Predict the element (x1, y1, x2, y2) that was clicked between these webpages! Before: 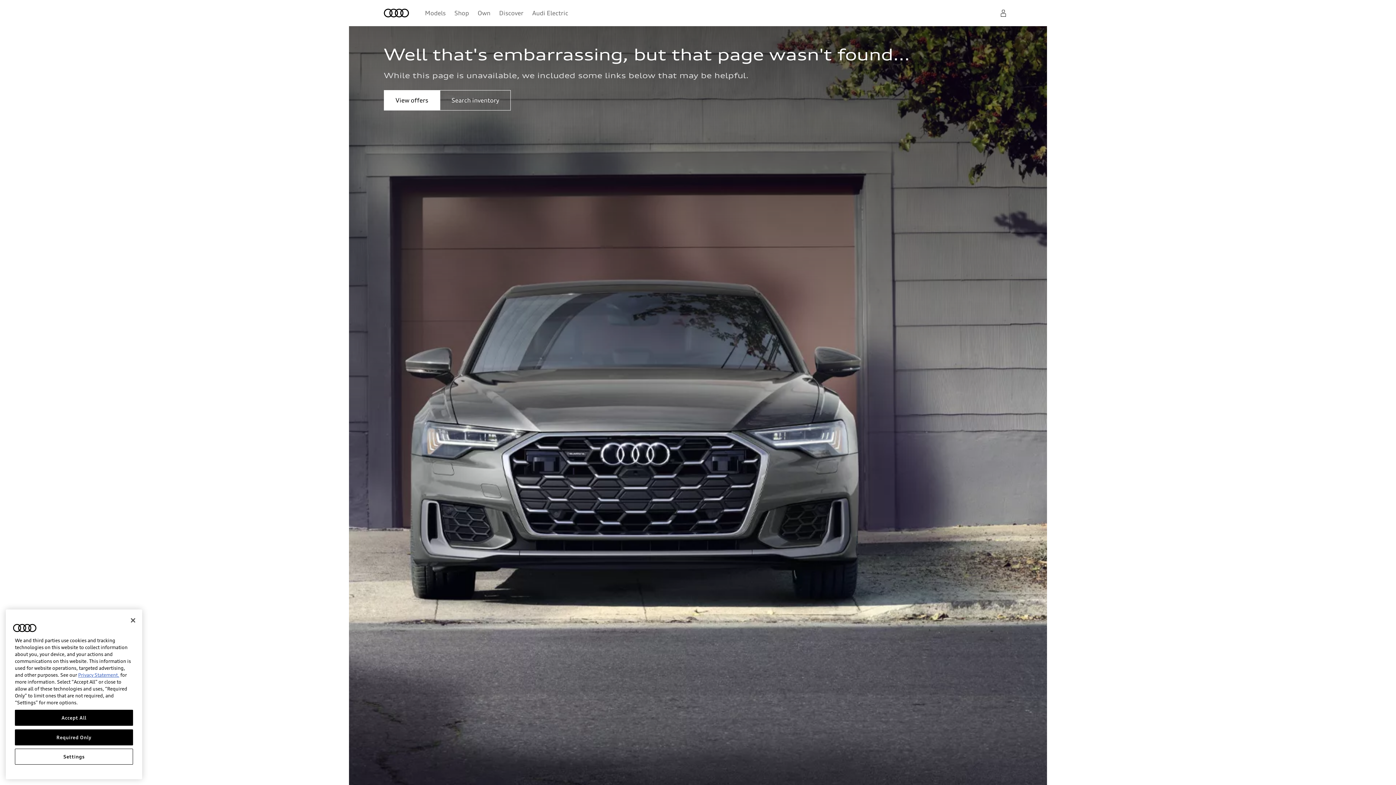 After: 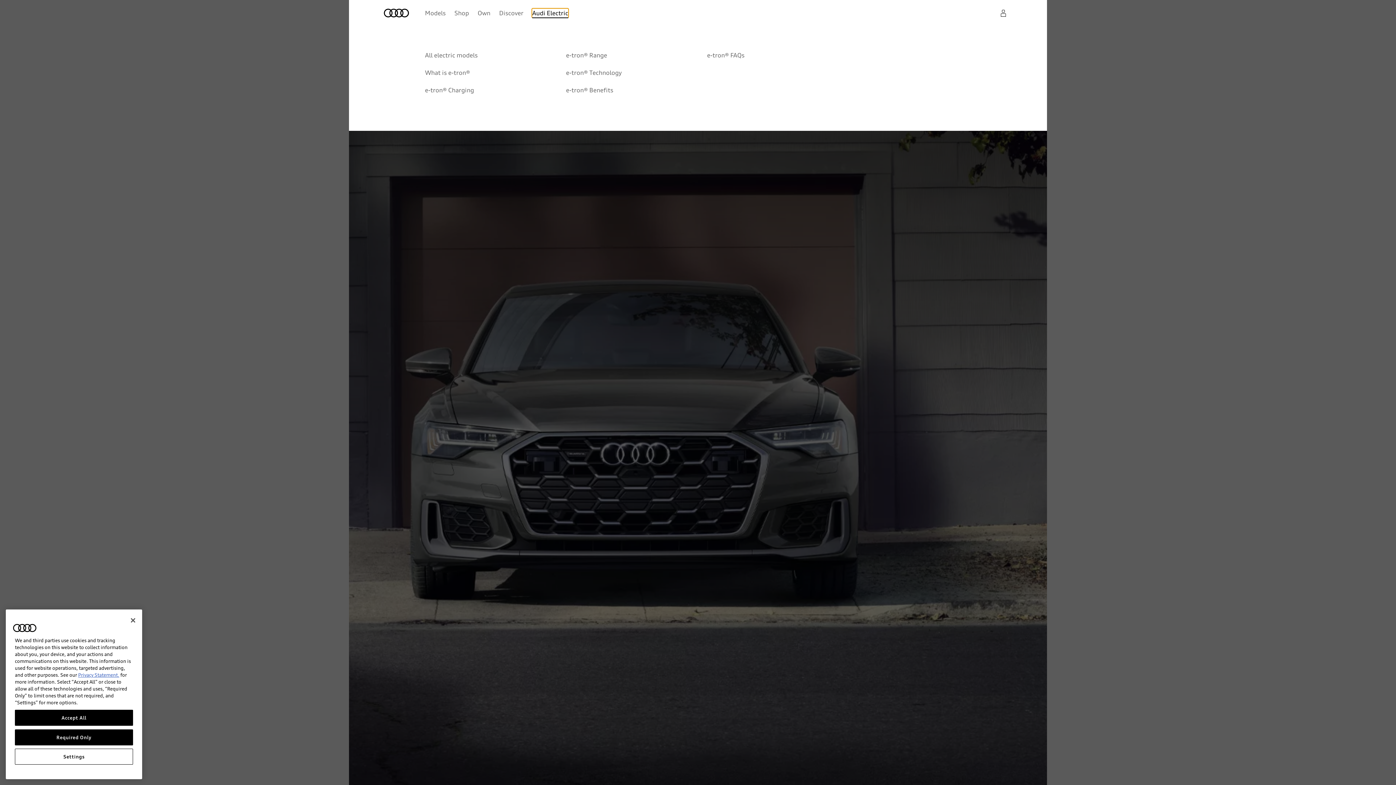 Action: label: Audi Electric bbox: (532, 8, 568, 17)